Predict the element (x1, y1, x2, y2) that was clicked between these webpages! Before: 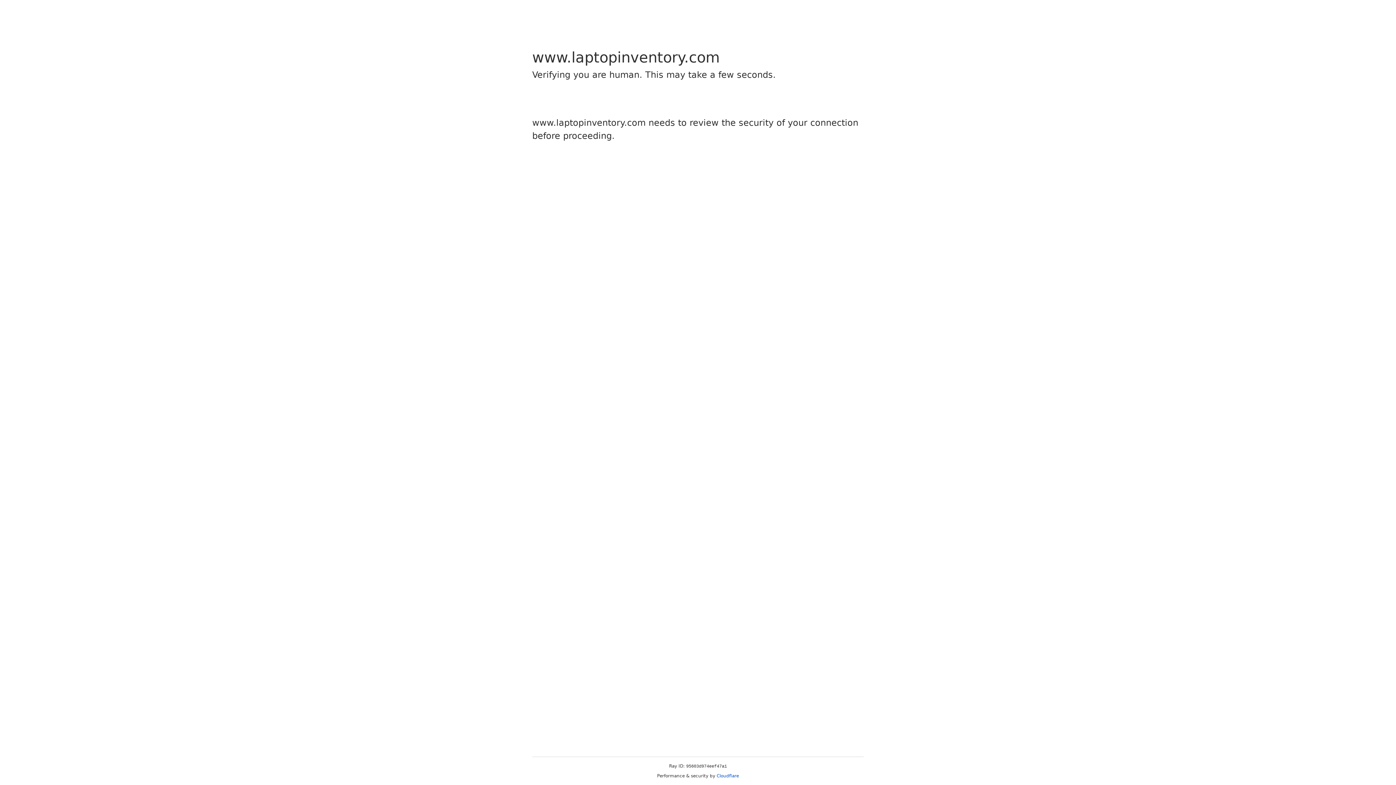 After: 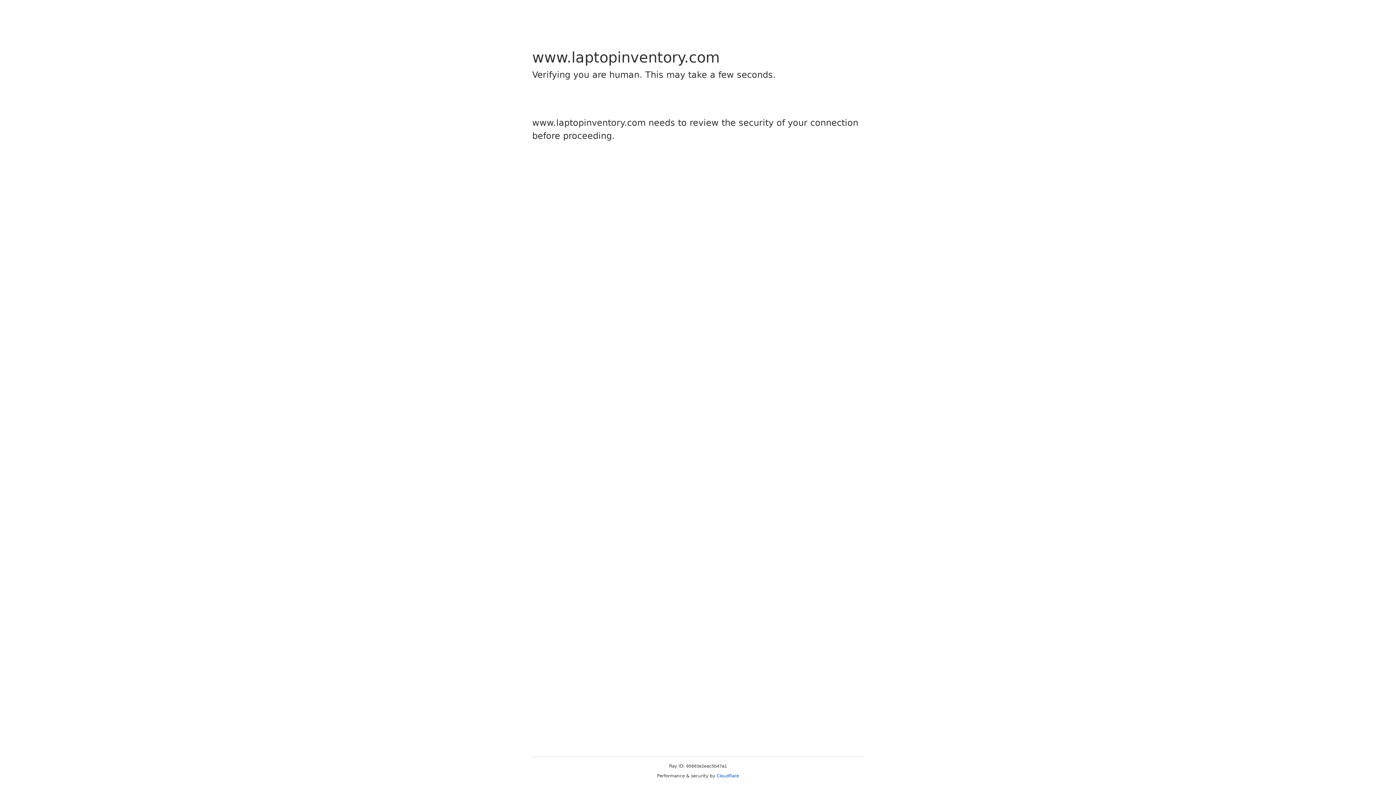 Action: label: Cloudflare bbox: (716, 773, 739, 778)